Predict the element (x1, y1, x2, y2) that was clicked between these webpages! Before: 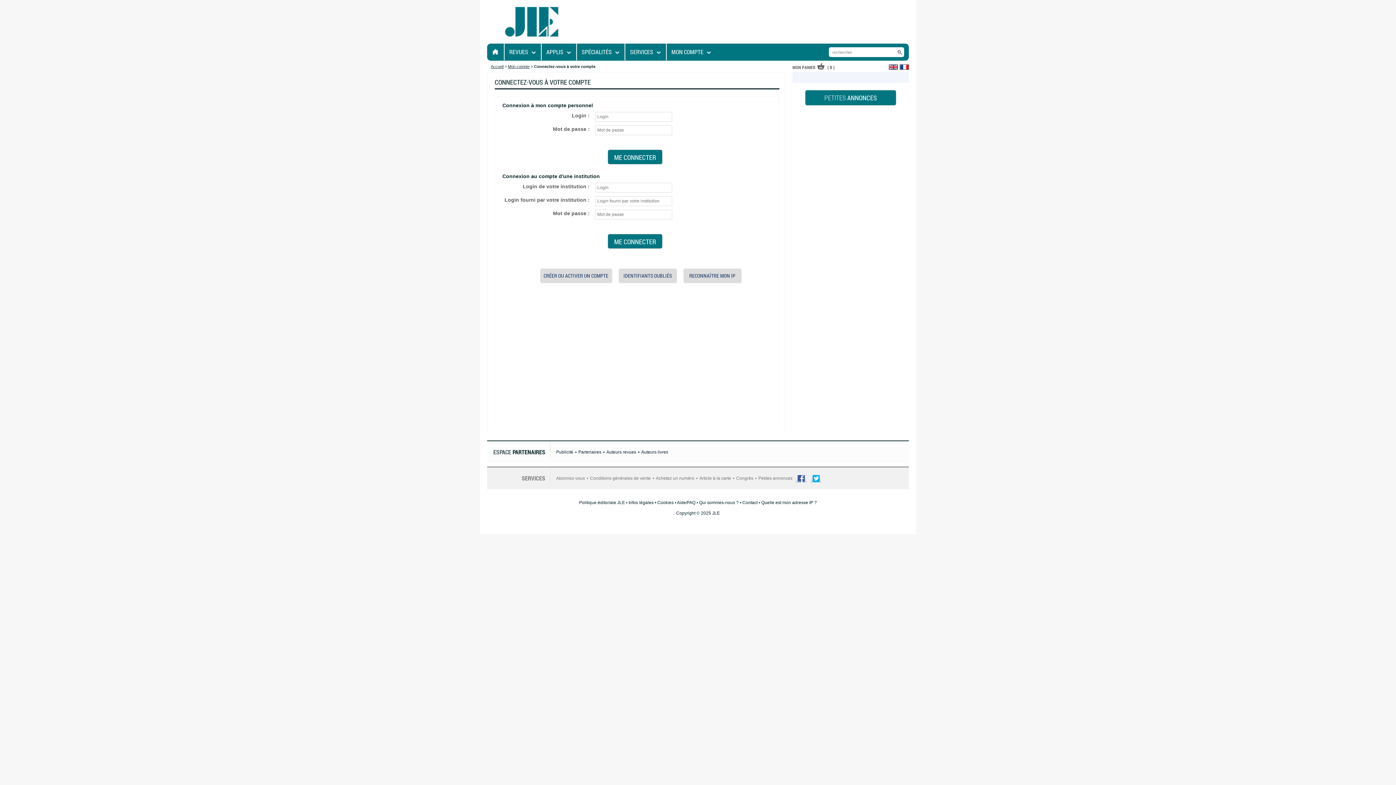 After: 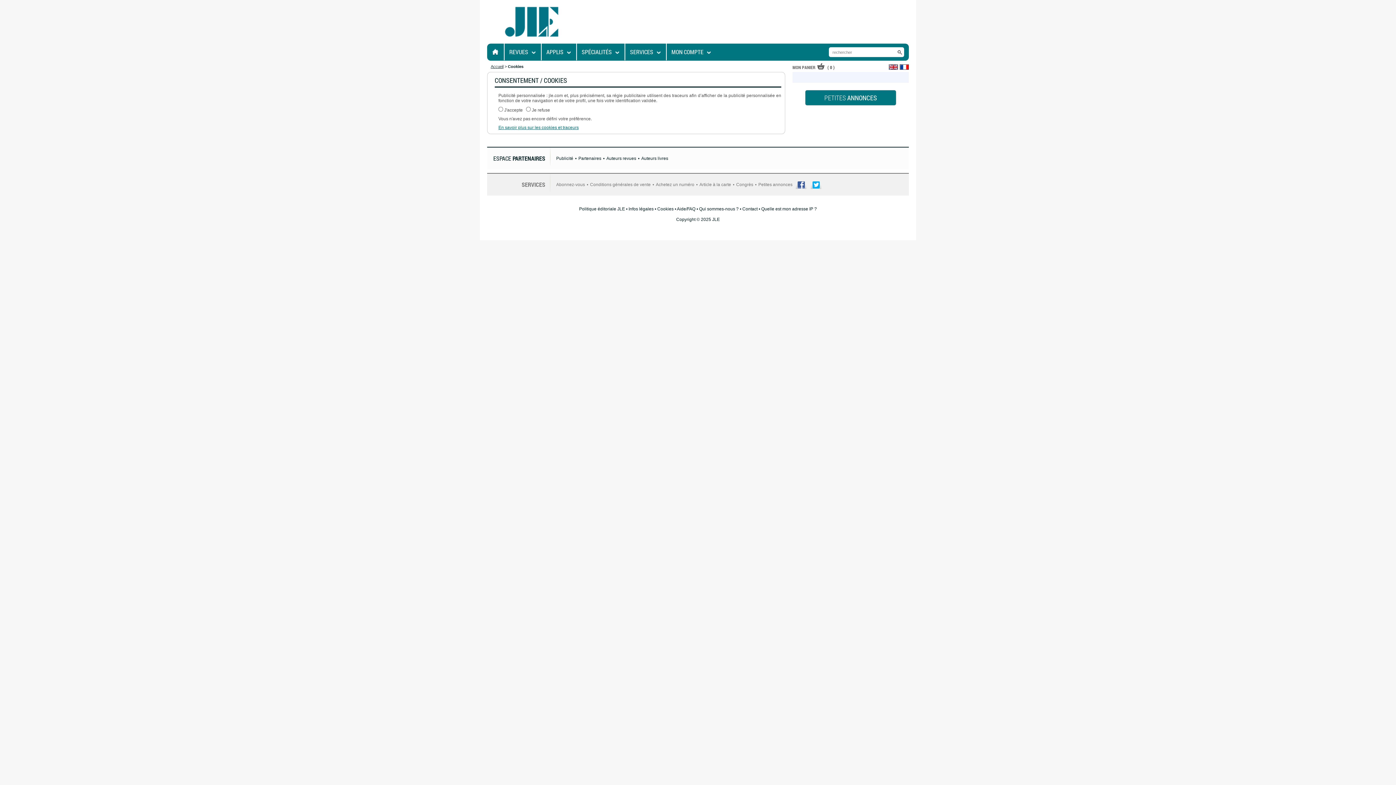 Action: bbox: (657, 500, 673, 505) label: Cookies